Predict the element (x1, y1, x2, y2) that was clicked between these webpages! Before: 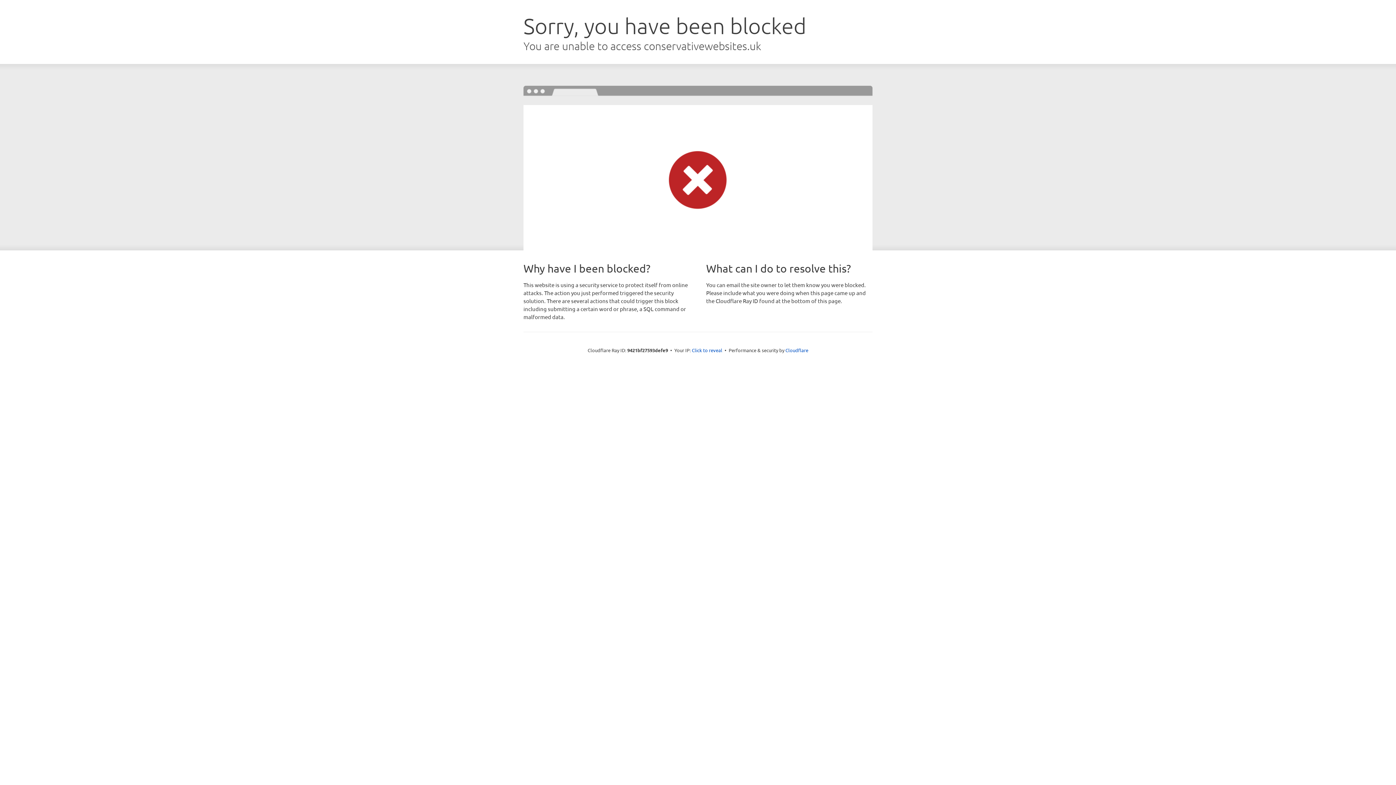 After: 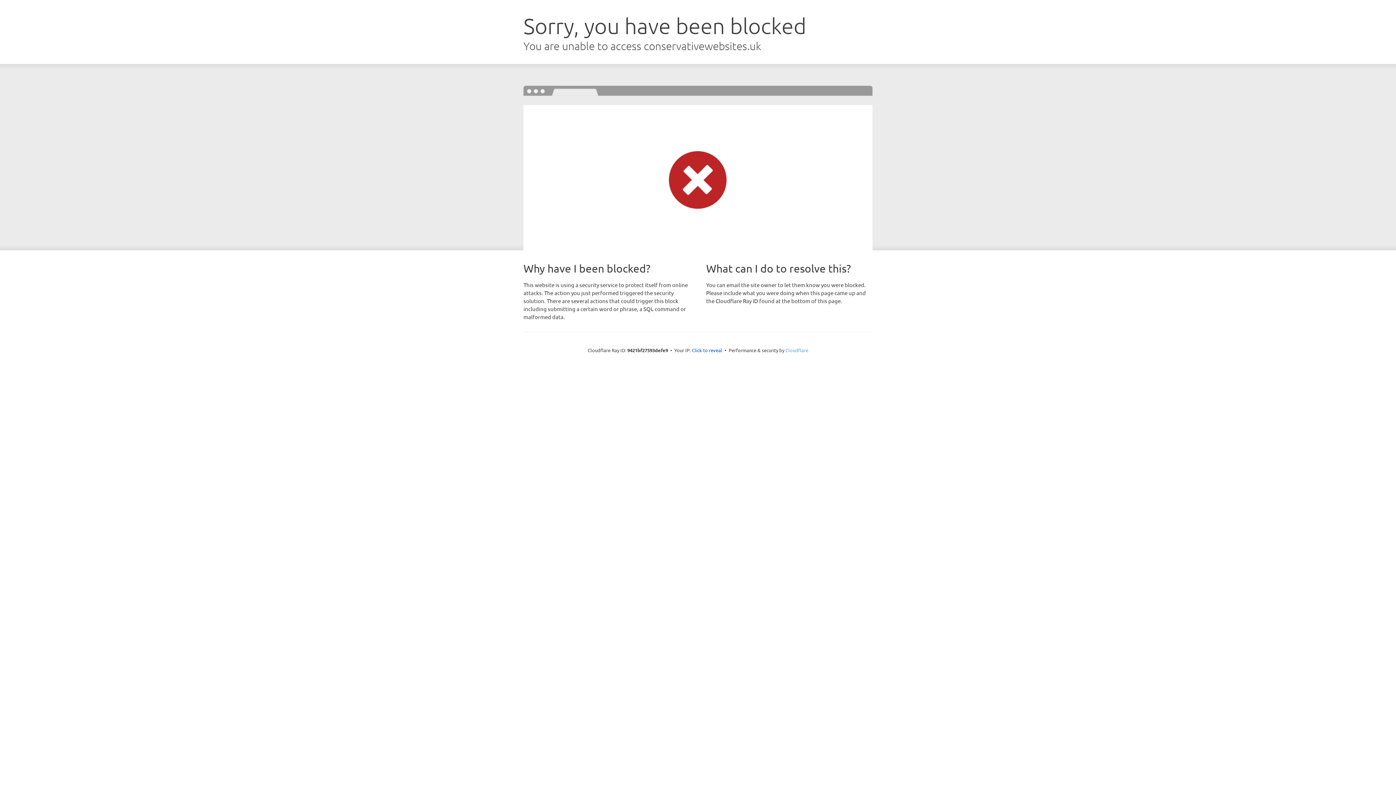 Action: label: Cloudflare bbox: (785, 347, 808, 353)